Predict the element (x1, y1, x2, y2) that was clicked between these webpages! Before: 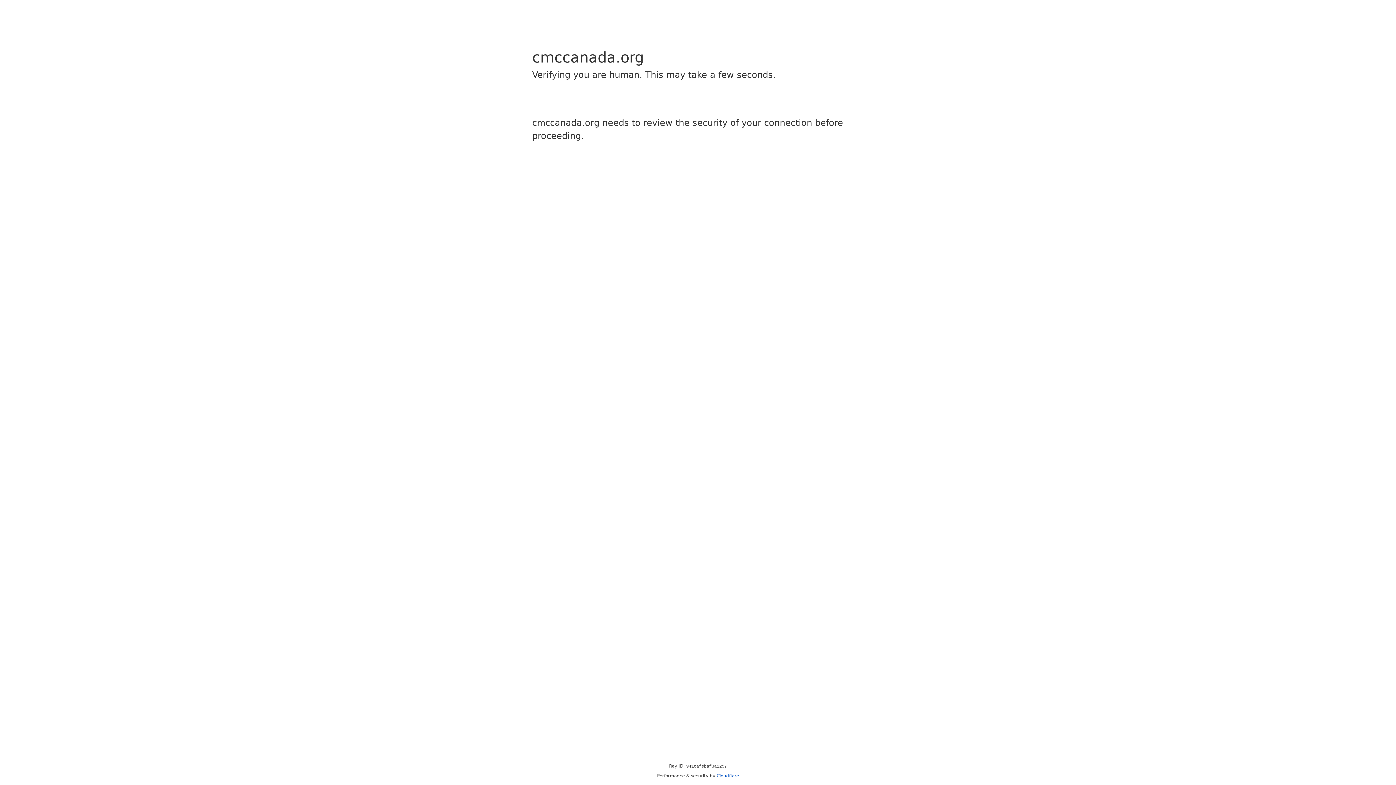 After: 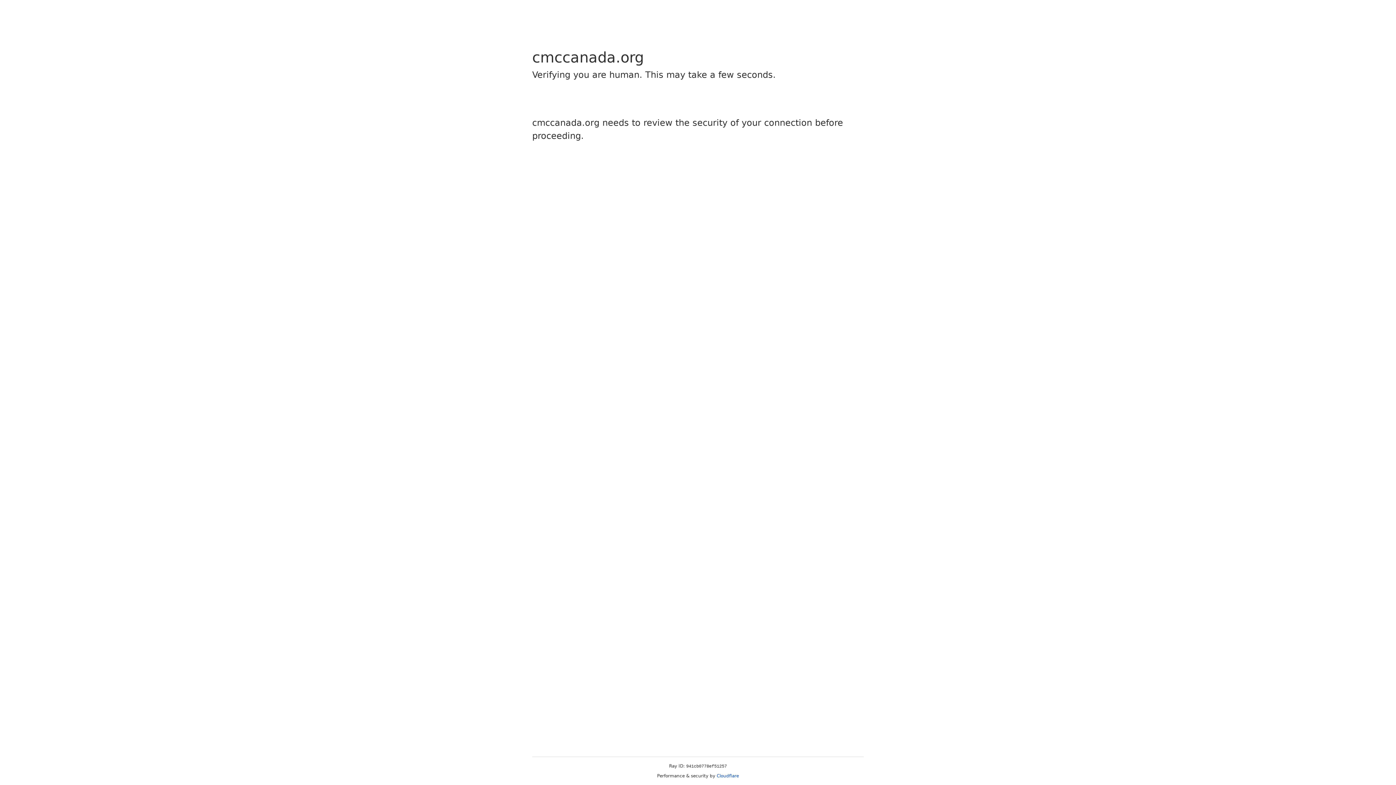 Action: label: Cloudflare bbox: (716, 773, 739, 778)